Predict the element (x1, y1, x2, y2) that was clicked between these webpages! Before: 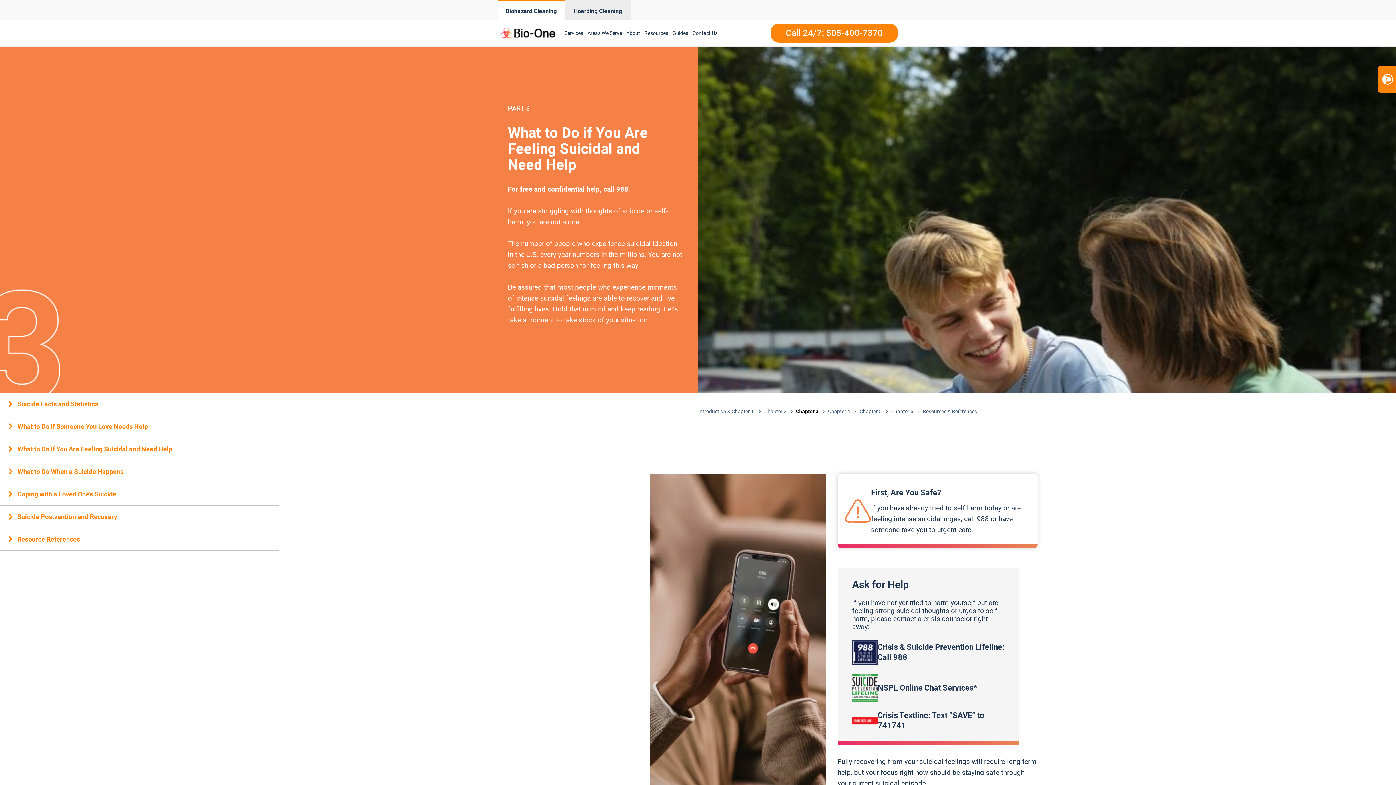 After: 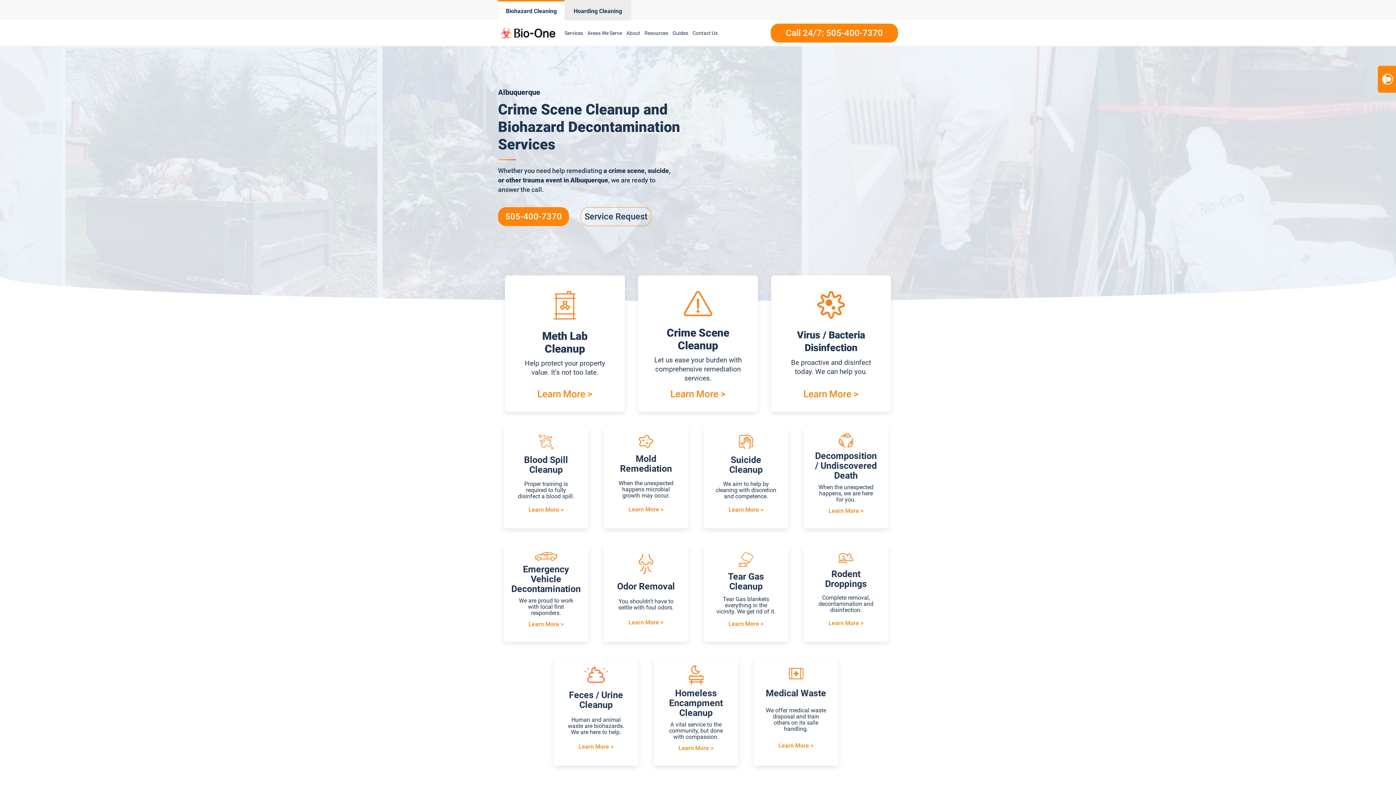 Action: bbox: (562, 21, 585, 44) label: Services